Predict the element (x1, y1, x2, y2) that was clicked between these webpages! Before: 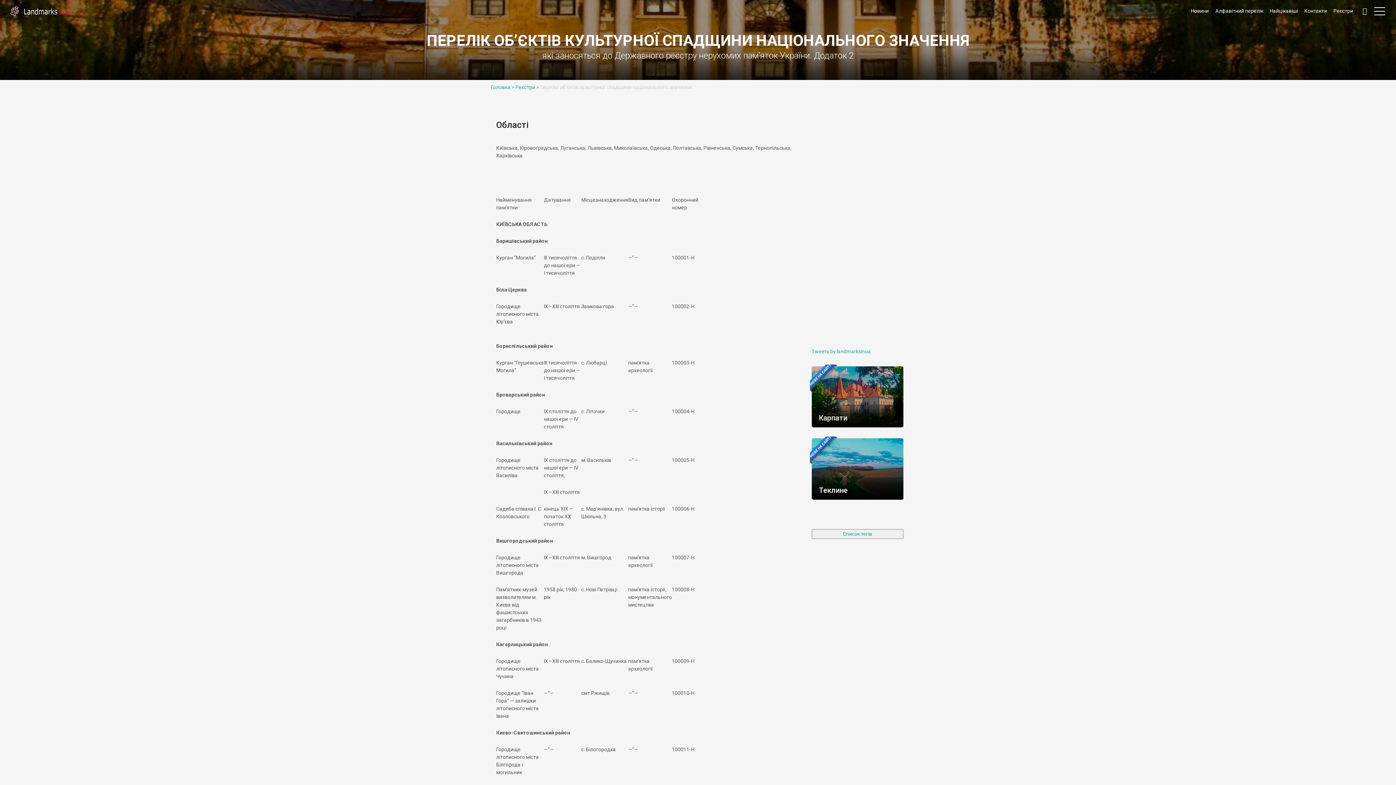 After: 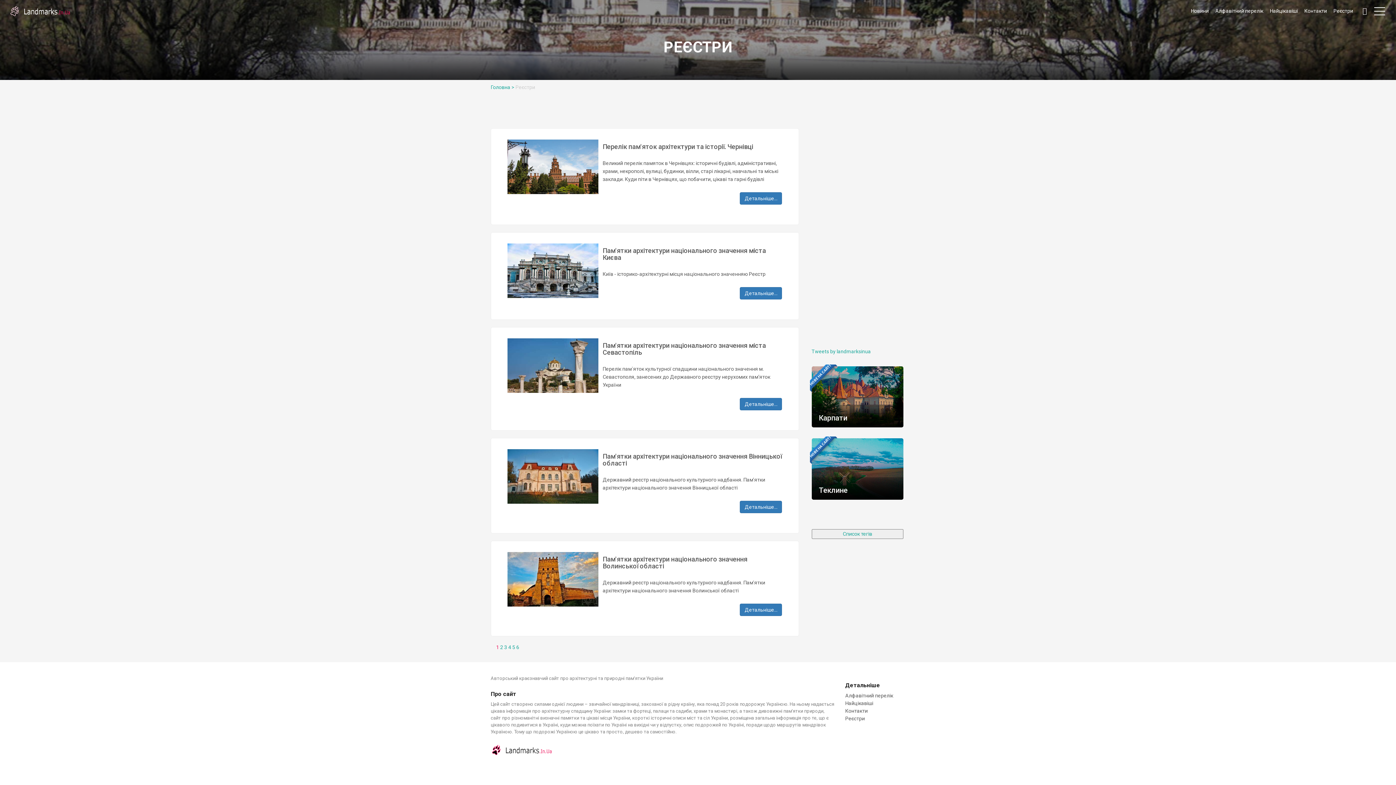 Action: label: Реєстри > bbox: (515, 84, 539, 90)